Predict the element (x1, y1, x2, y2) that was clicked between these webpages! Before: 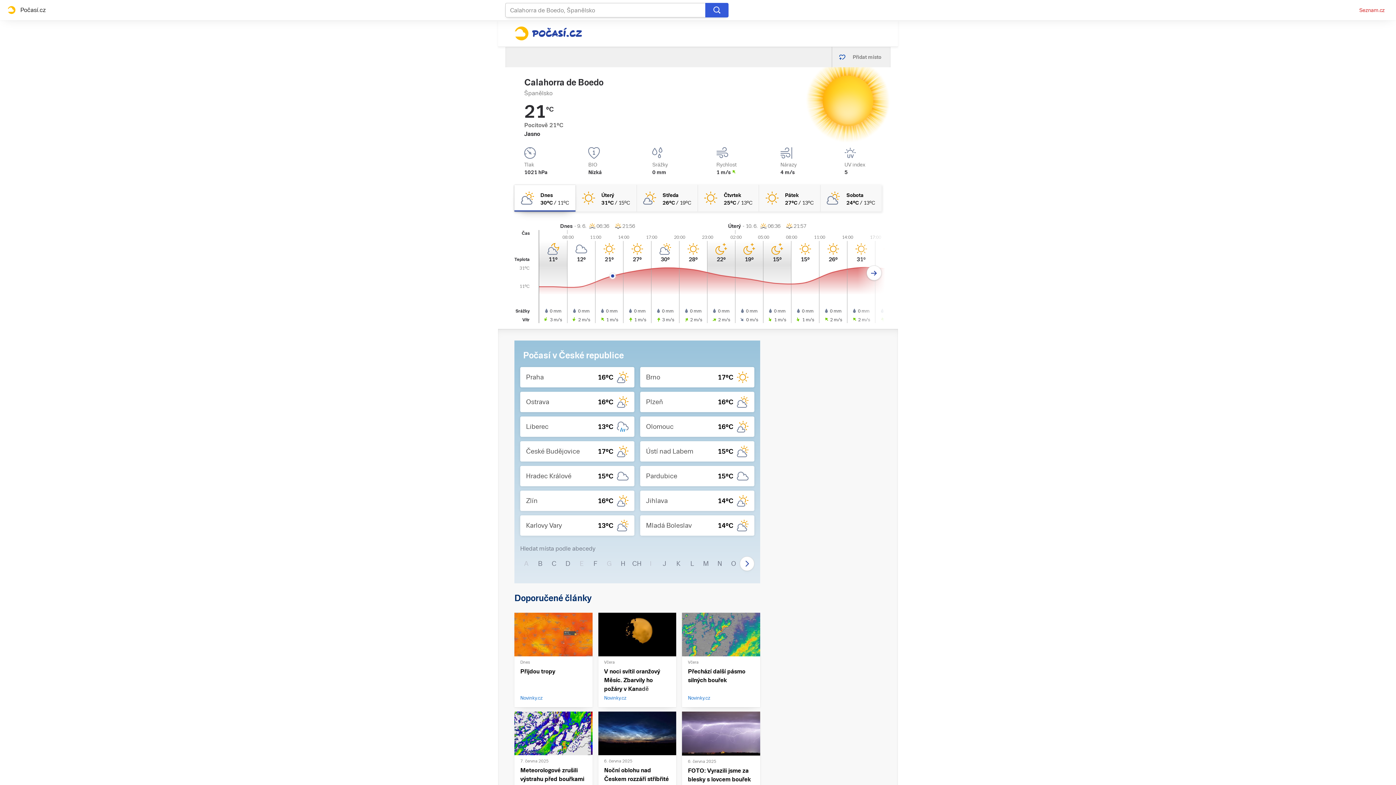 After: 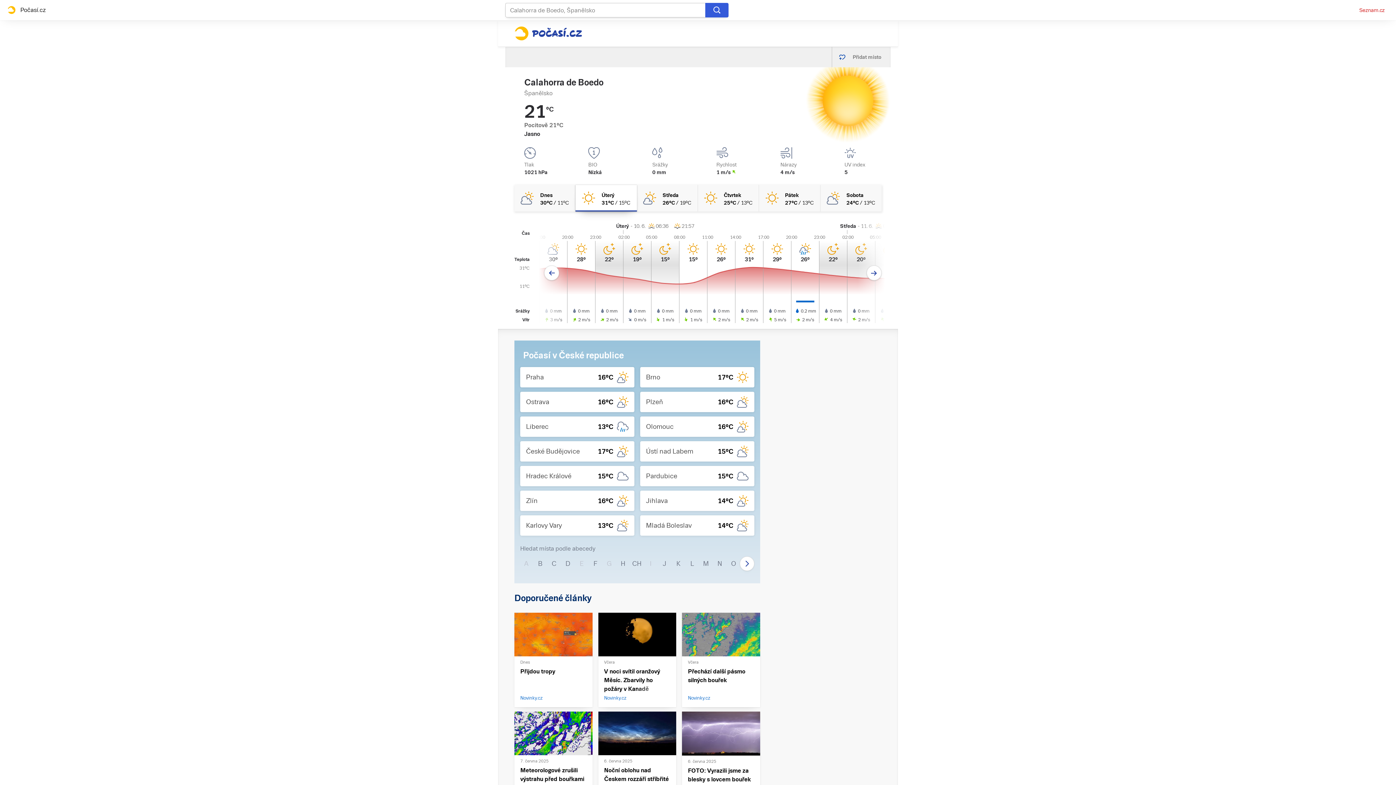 Action: bbox: (575, 185, 636, 211) label: úterý Jasno 31°C/15°C